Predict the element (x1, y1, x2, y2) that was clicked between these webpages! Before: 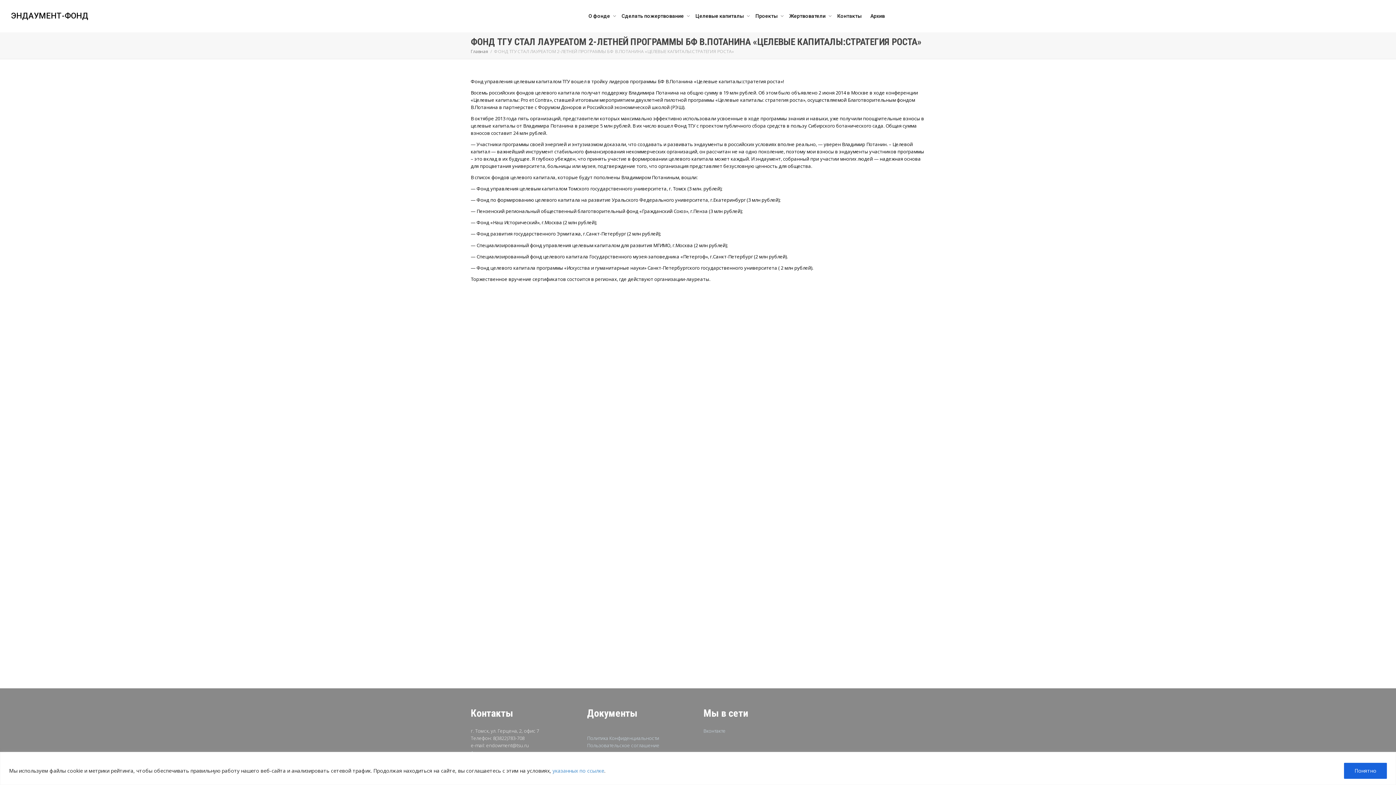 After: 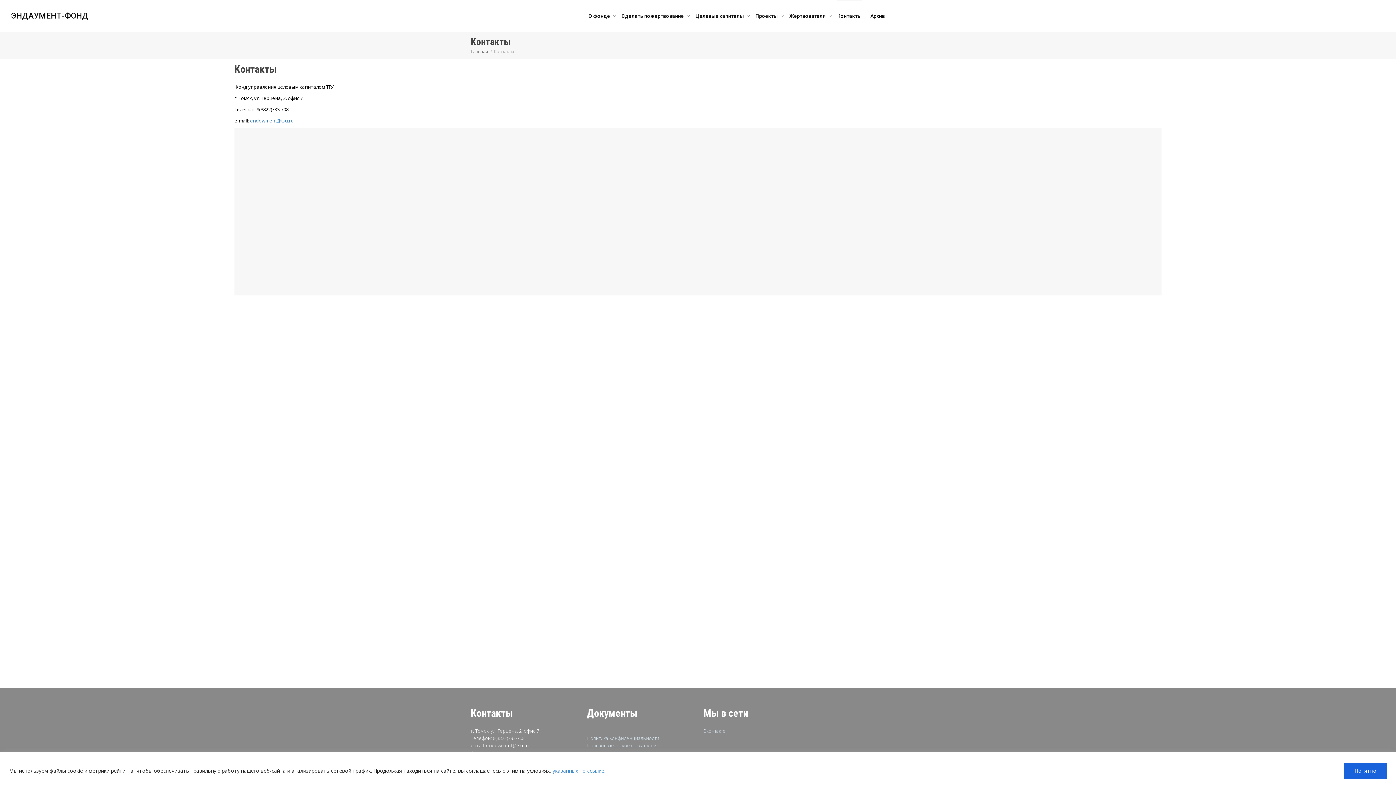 Action: bbox: (837, 0, 861, 32) label: Контакты